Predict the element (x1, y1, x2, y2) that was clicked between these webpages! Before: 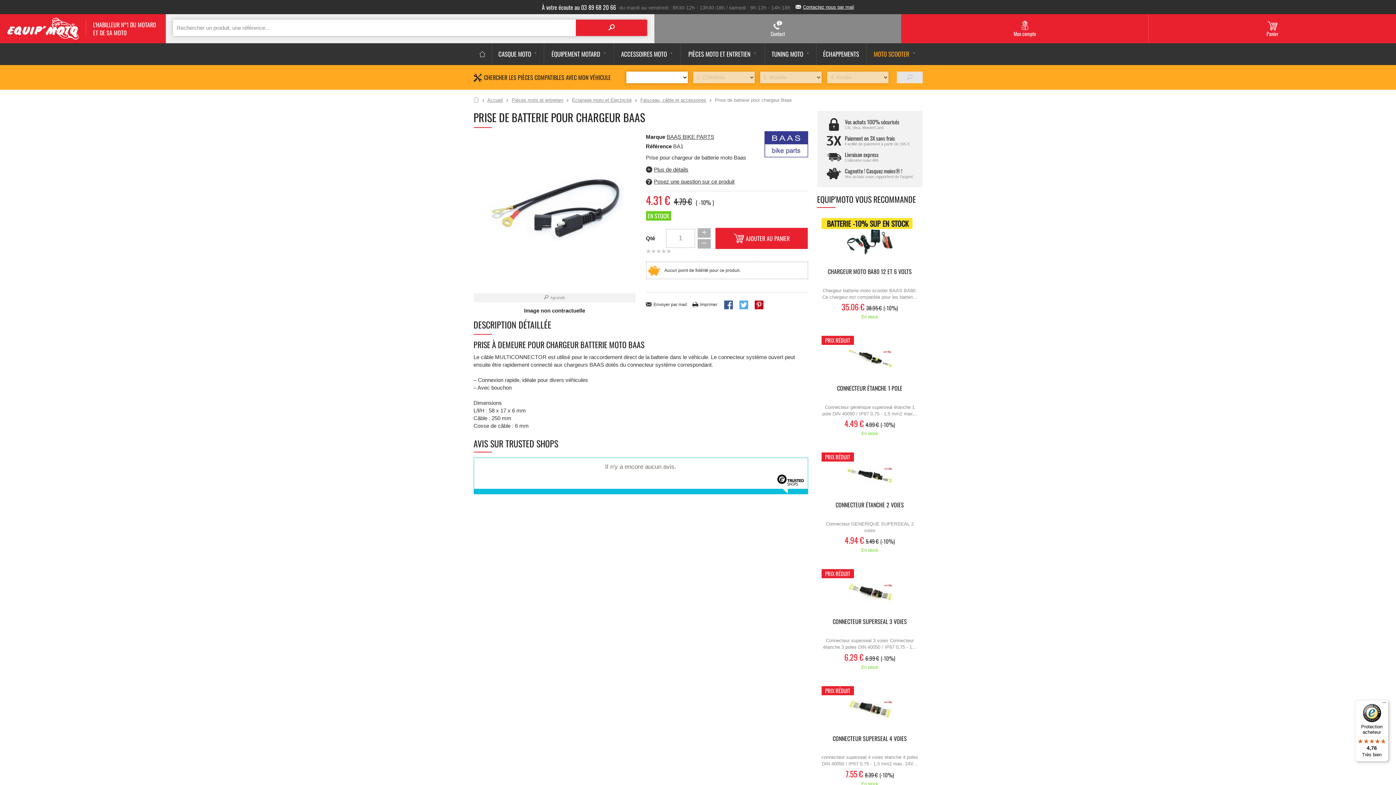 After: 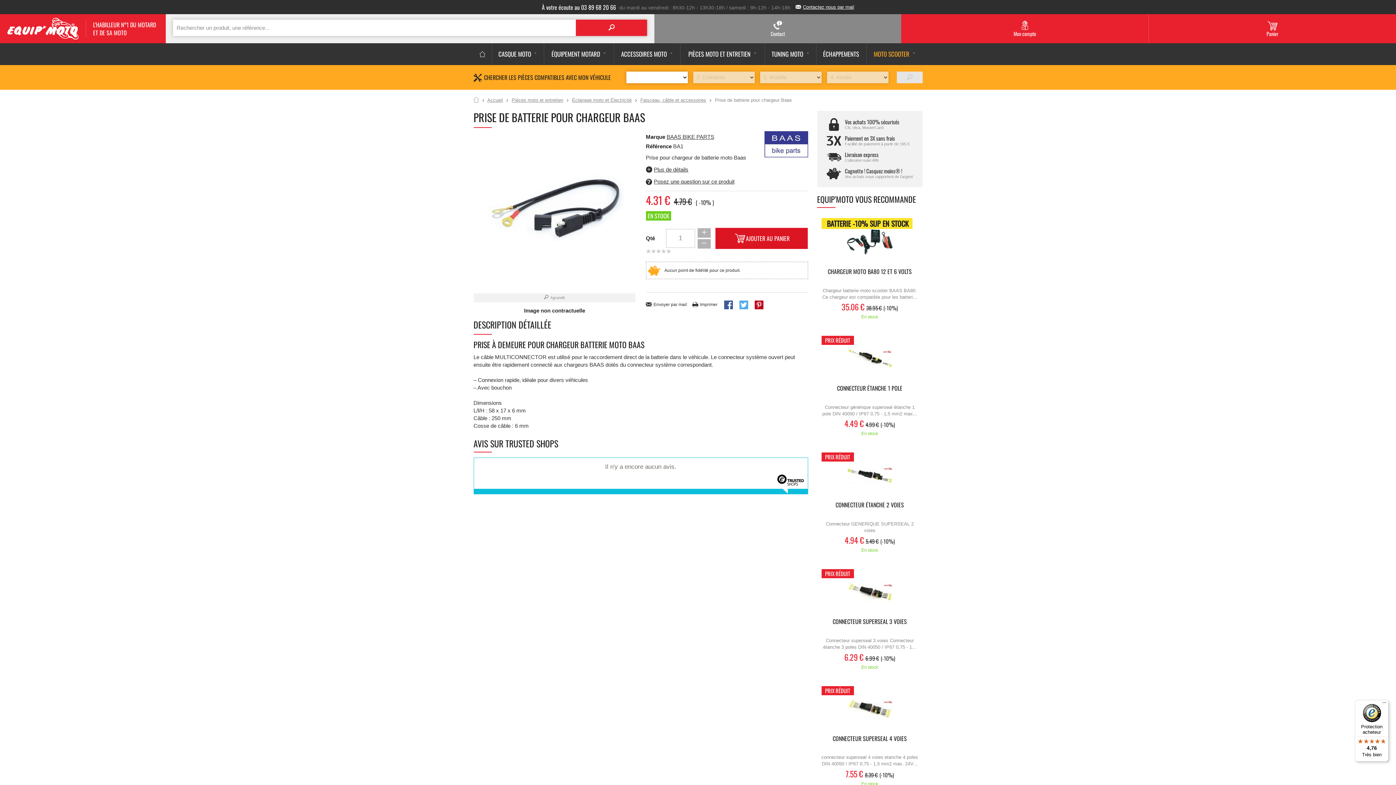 Action: bbox: (715, 227, 808, 249) label: AJOUTER AU PANIER